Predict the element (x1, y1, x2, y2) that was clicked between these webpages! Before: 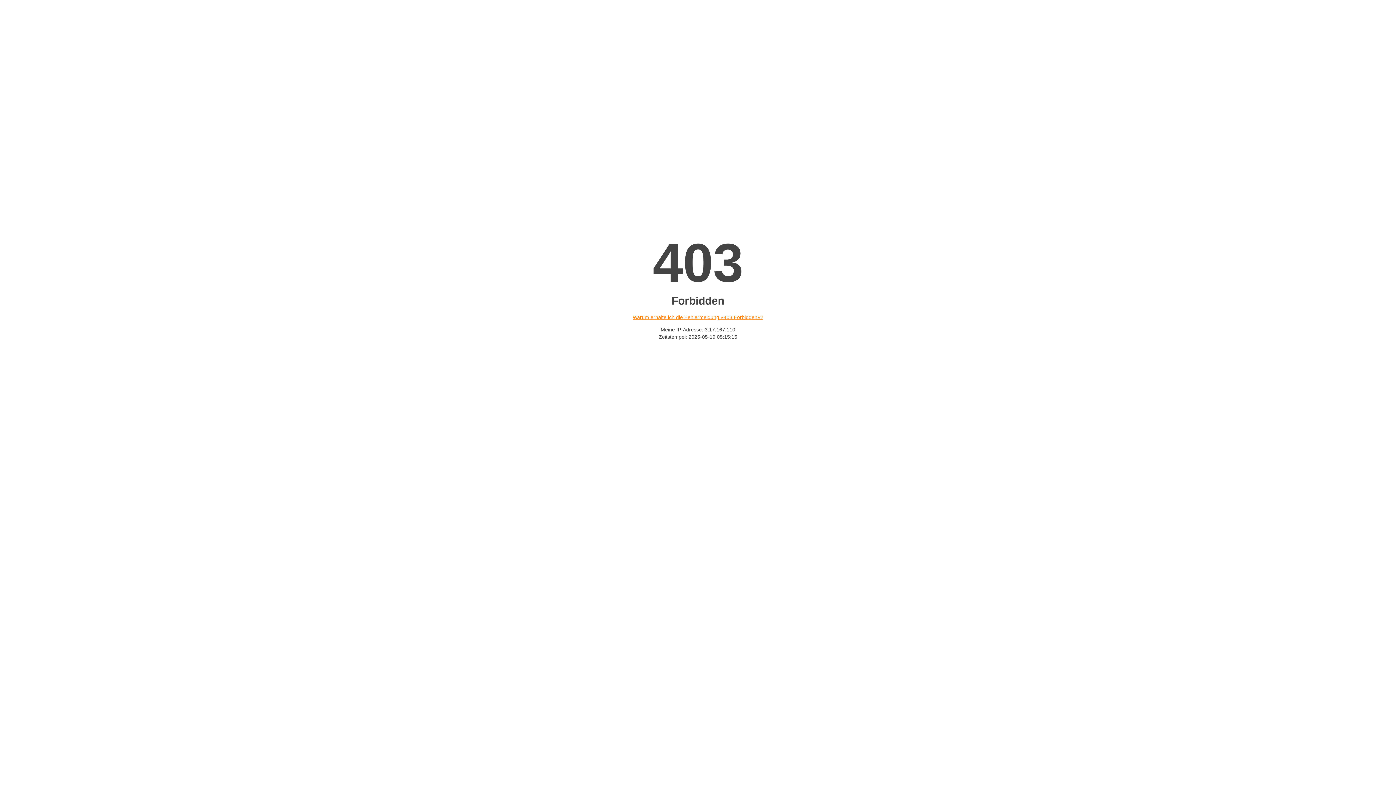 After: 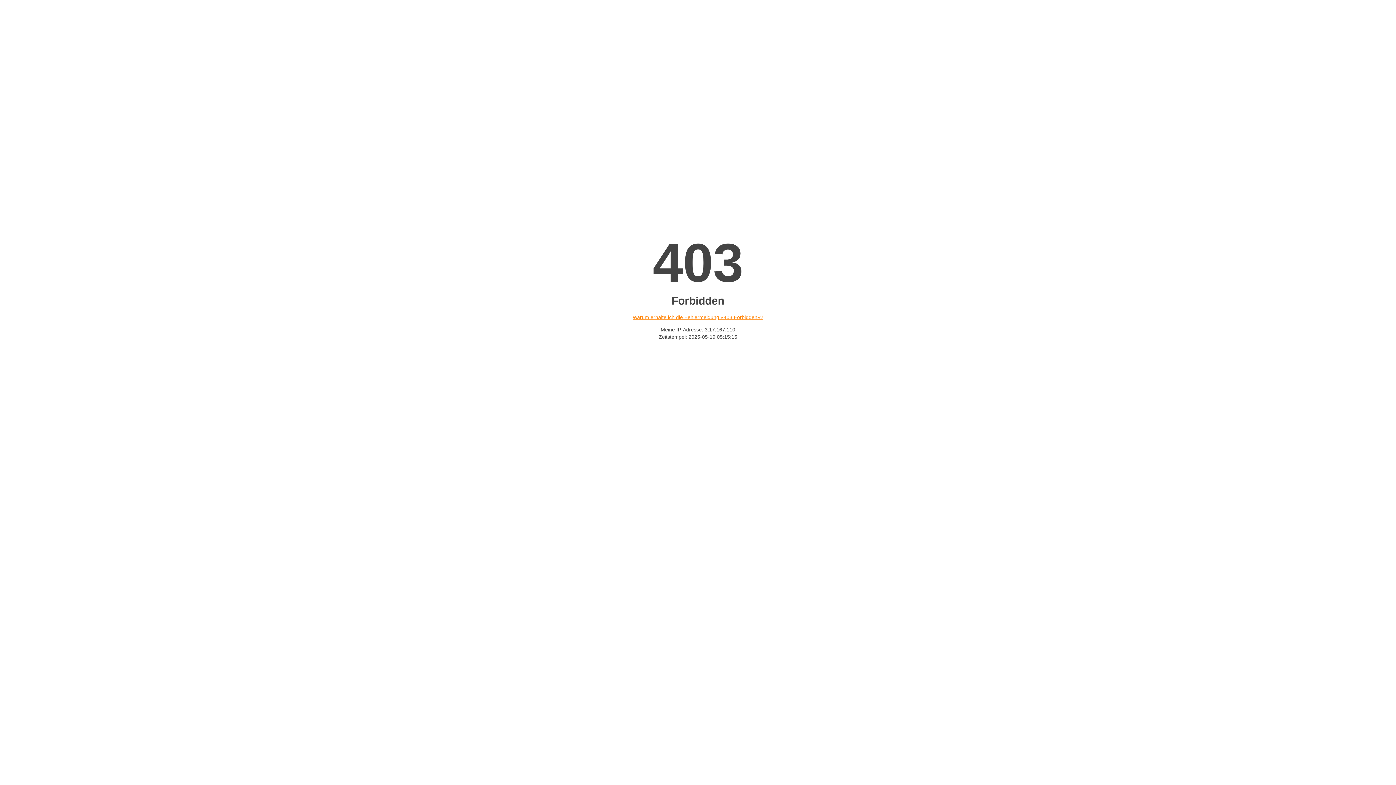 Action: label: Warum erhalte ich die Fehlermeldung «403 Forbidden»? bbox: (632, 314, 763, 320)